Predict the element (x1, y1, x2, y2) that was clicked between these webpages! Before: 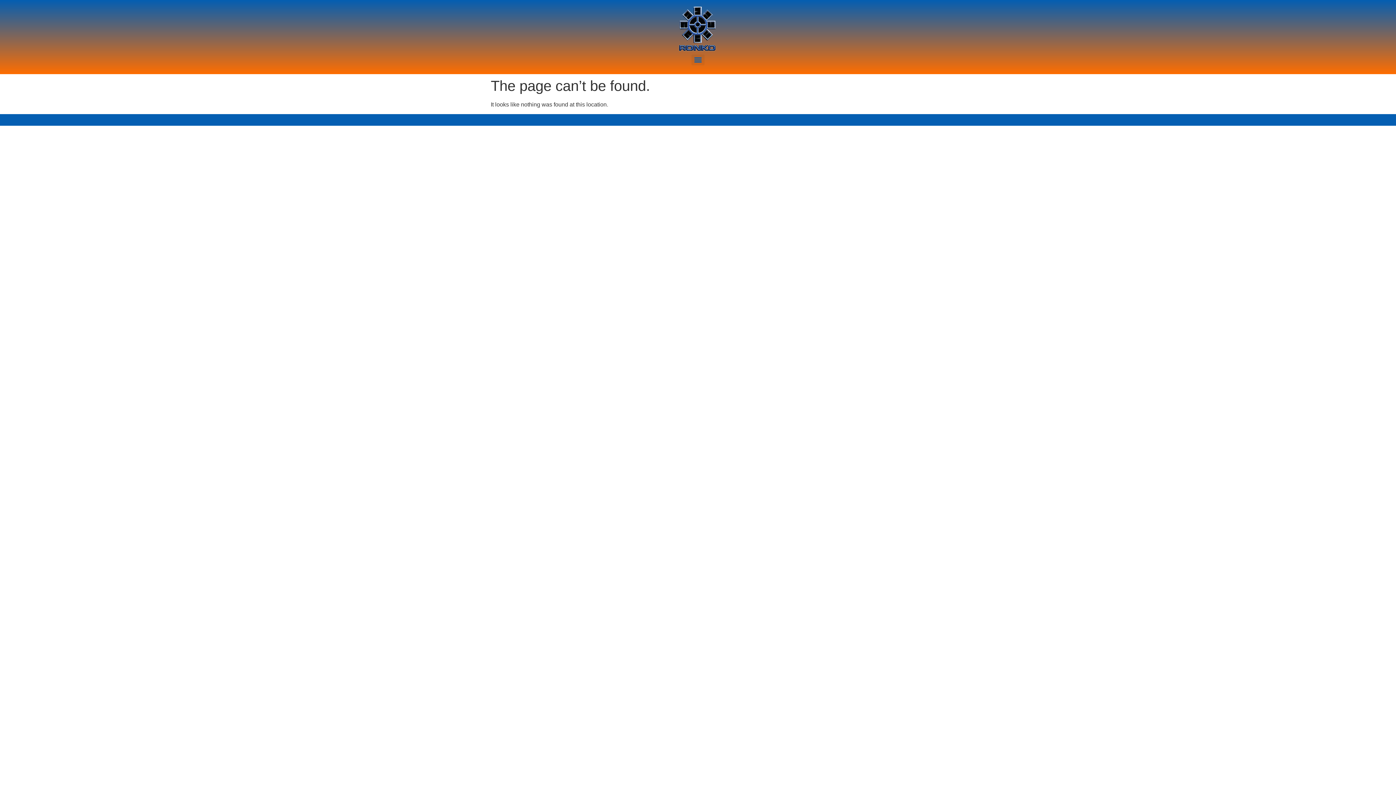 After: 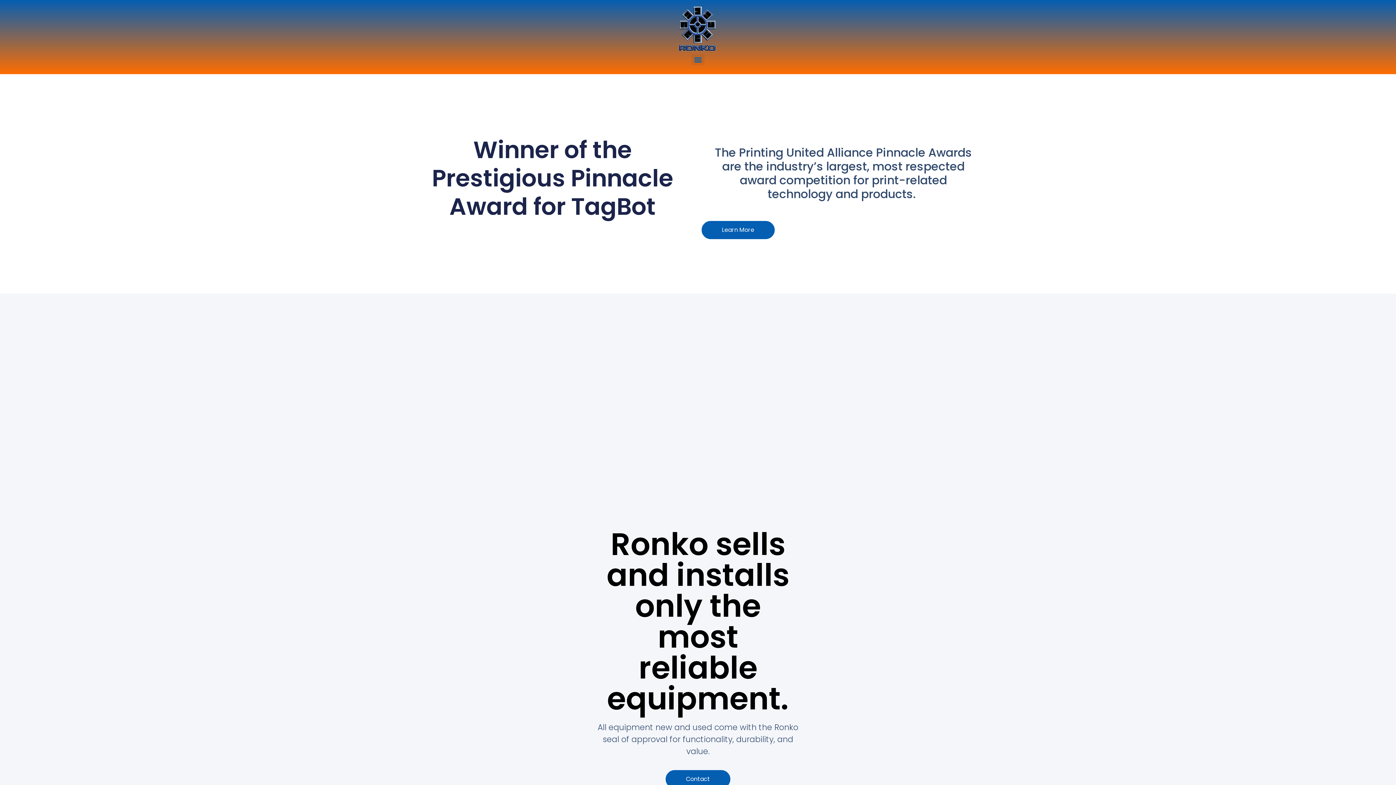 Action: bbox: (676, 5, 720, 51)